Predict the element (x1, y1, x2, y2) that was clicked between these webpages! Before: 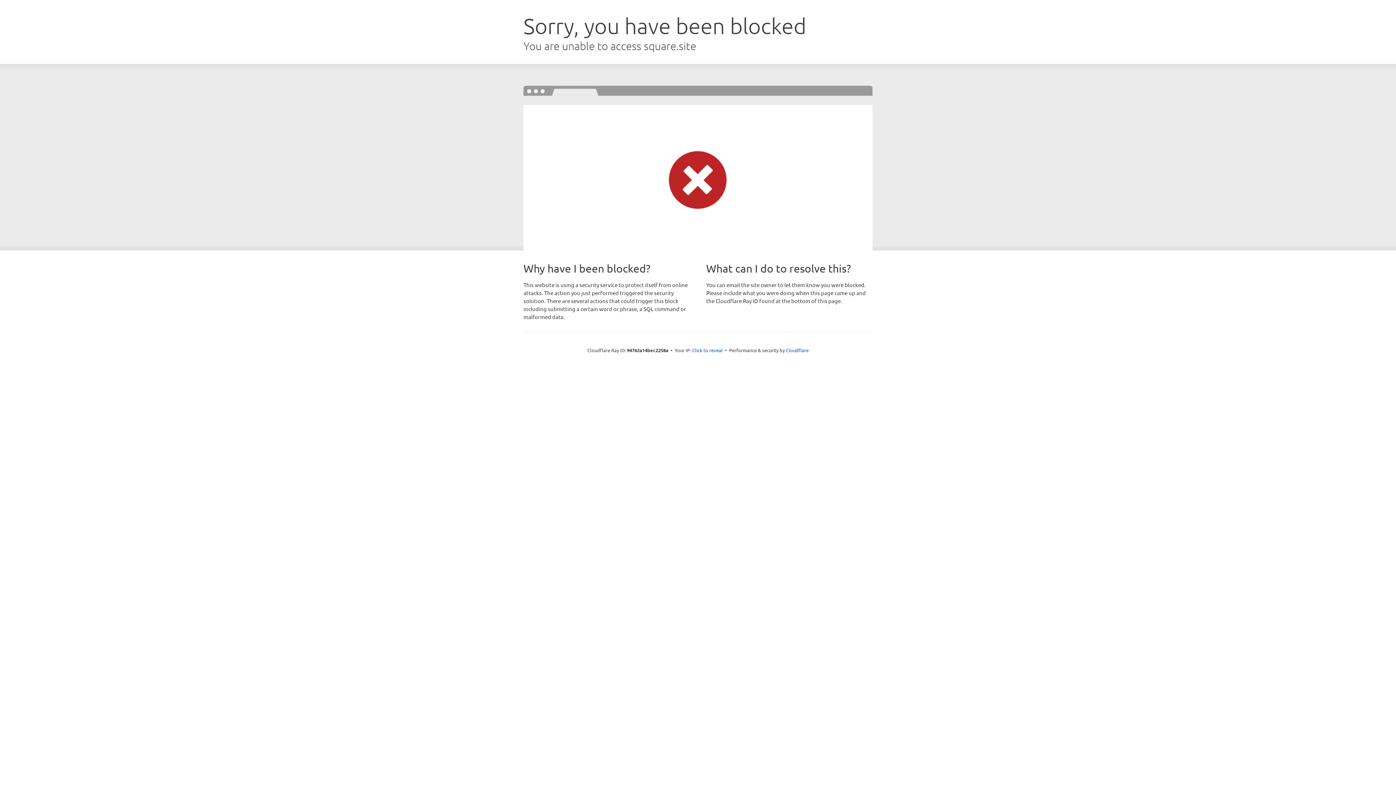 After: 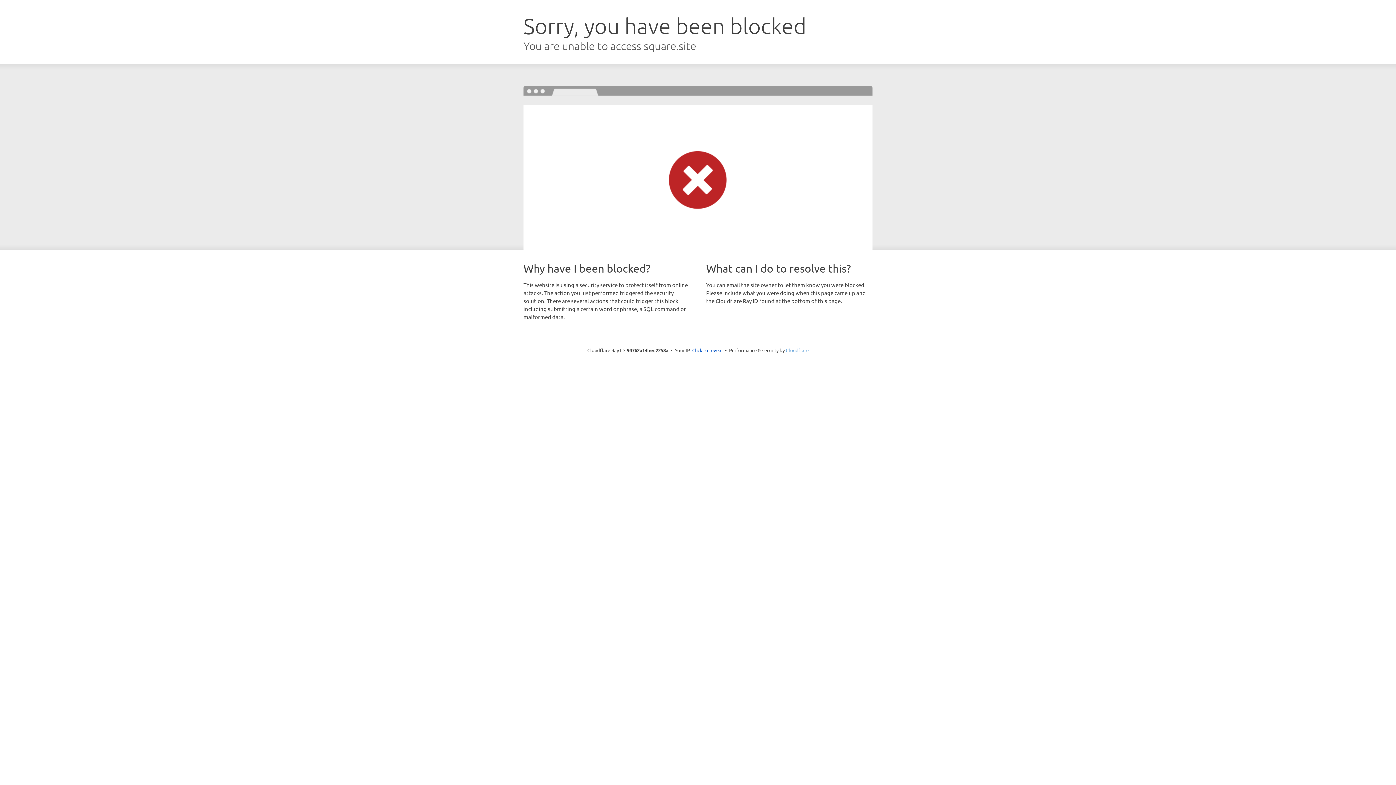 Action: bbox: (786, 347, 808, 353) label: Cloudflare